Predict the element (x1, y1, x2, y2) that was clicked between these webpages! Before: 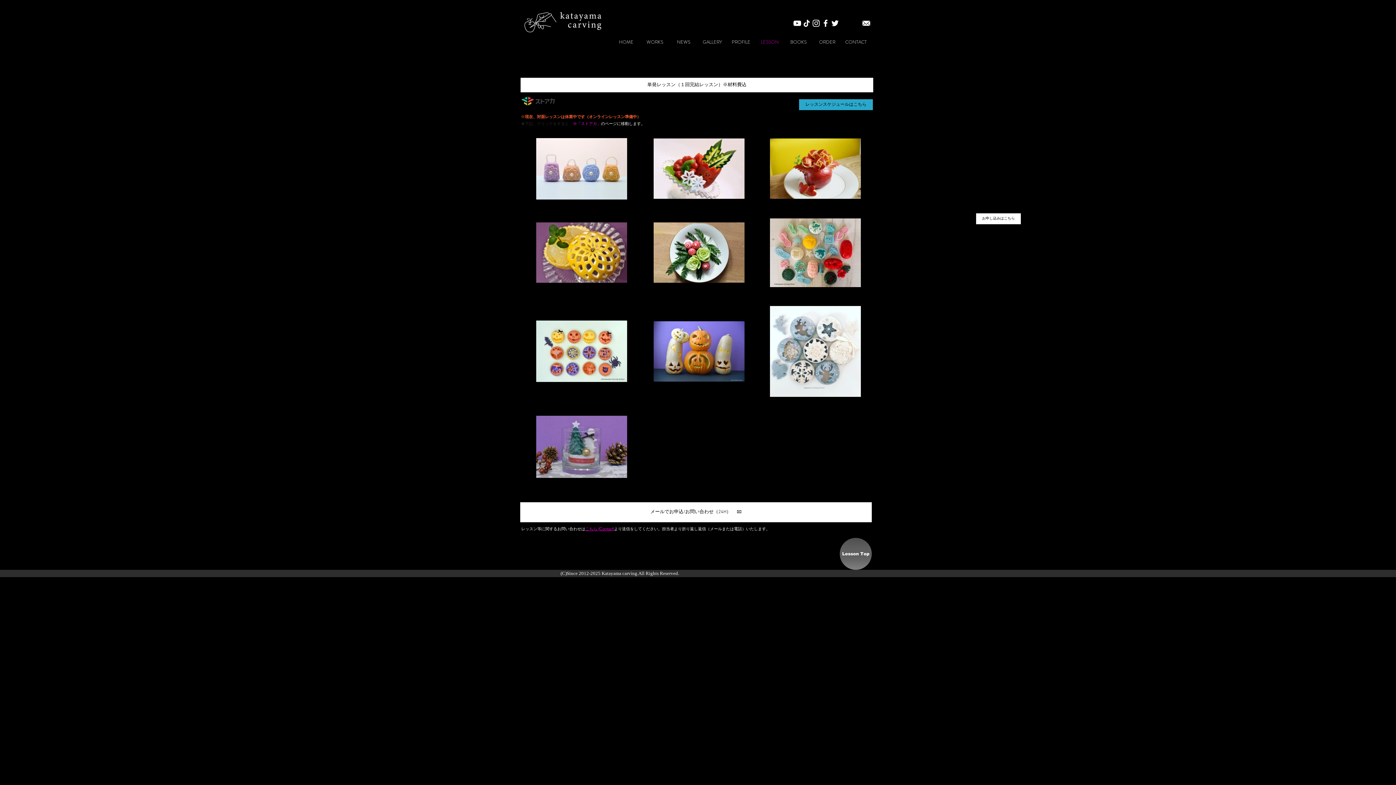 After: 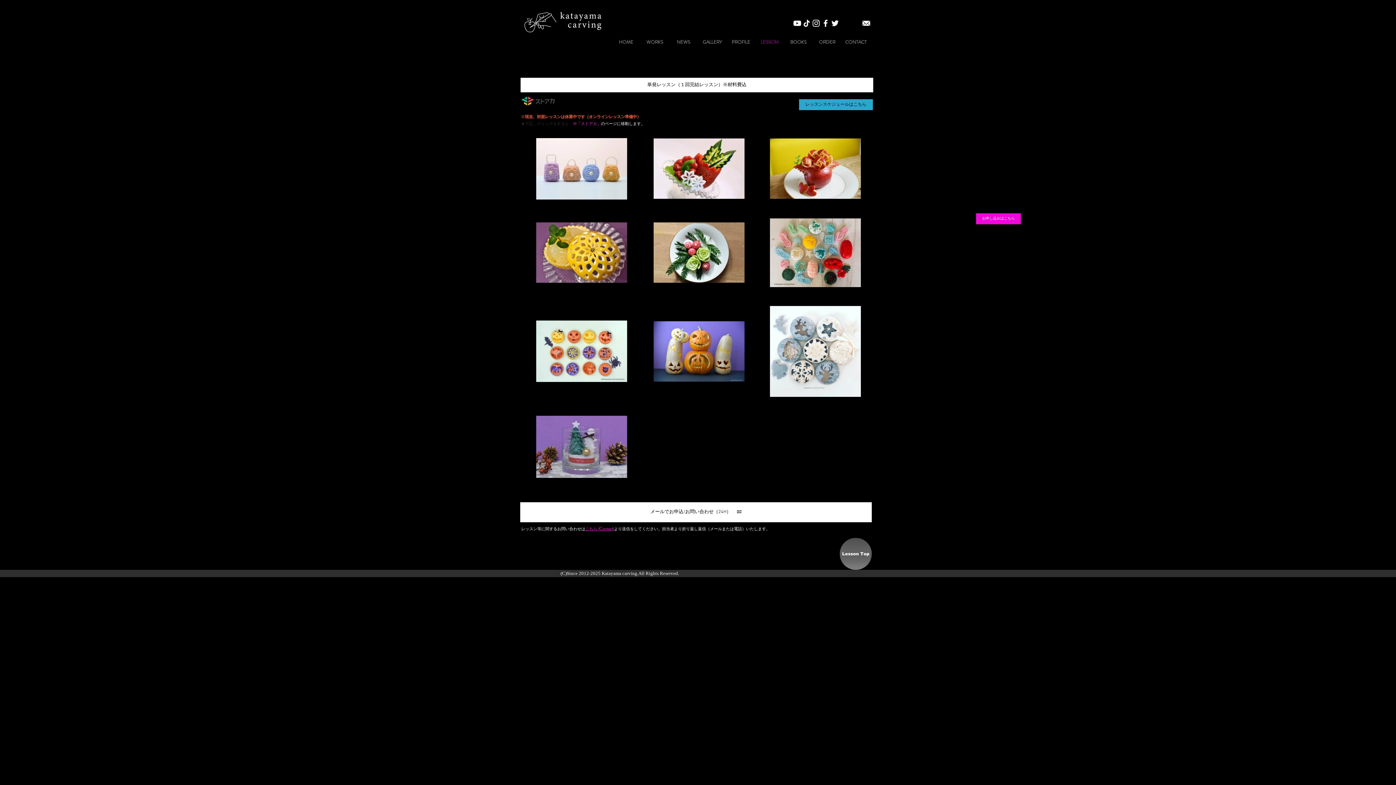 Action: bbox: (976, 213, 1021, 224) label: お申し込みはこちら